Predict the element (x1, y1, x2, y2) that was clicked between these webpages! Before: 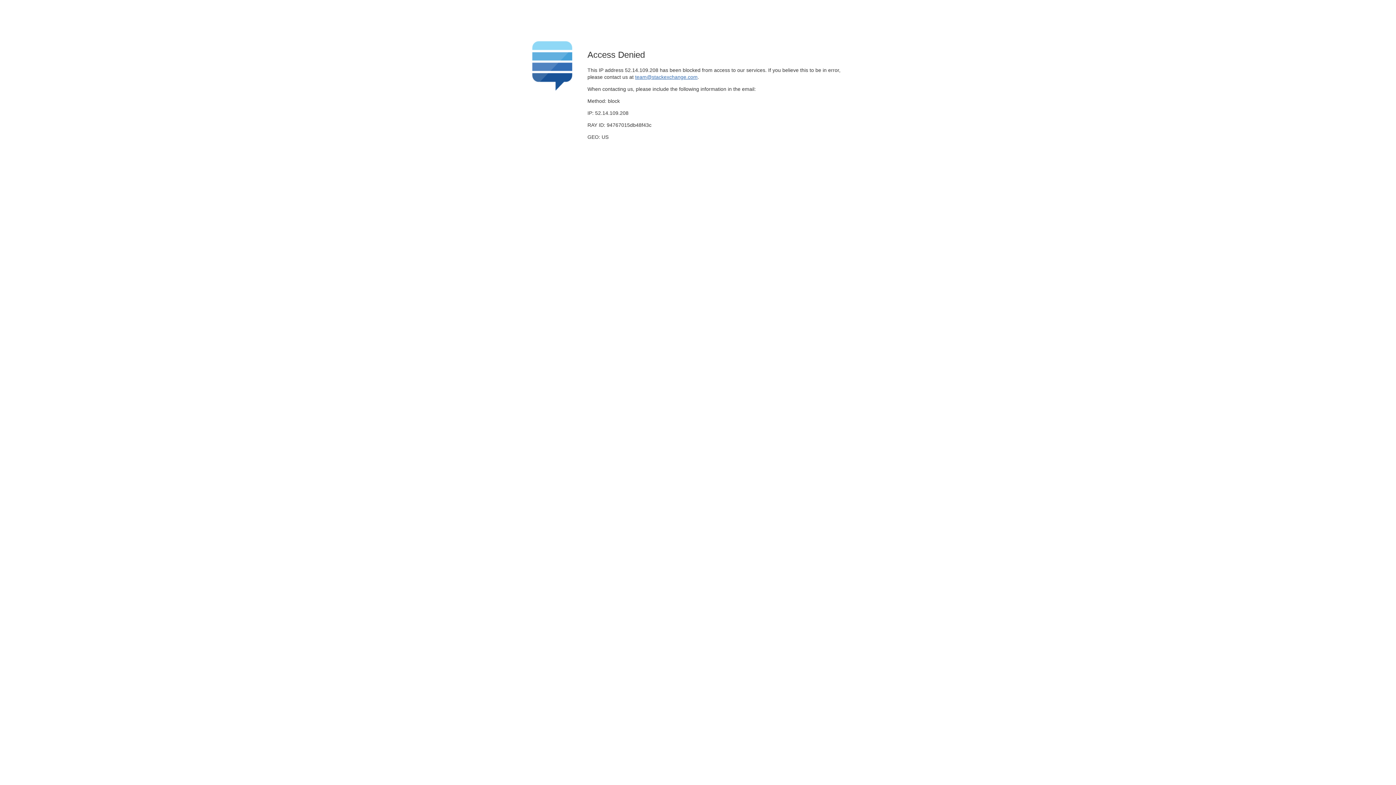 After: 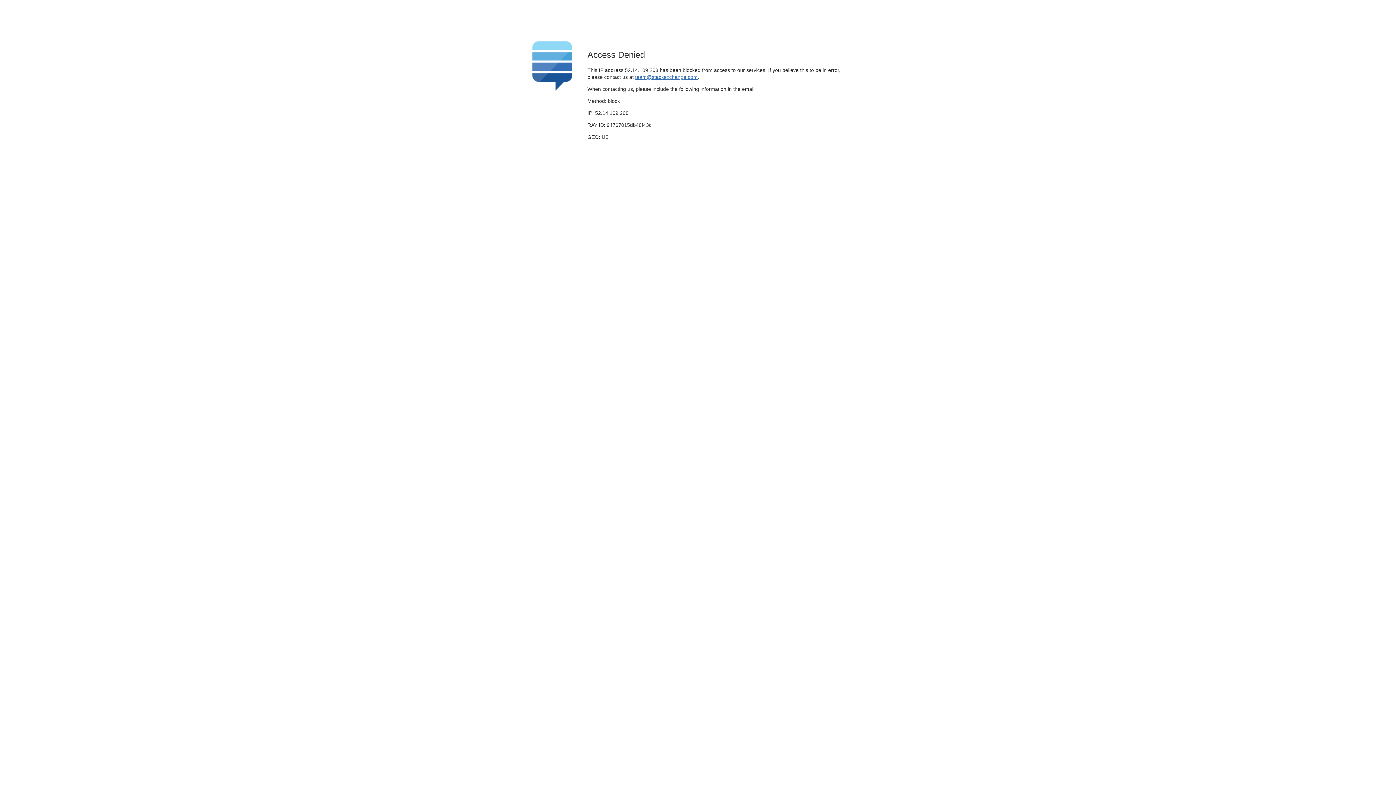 Action: bbox: (635, 74, 697, 79) label: team@stackexchange.com